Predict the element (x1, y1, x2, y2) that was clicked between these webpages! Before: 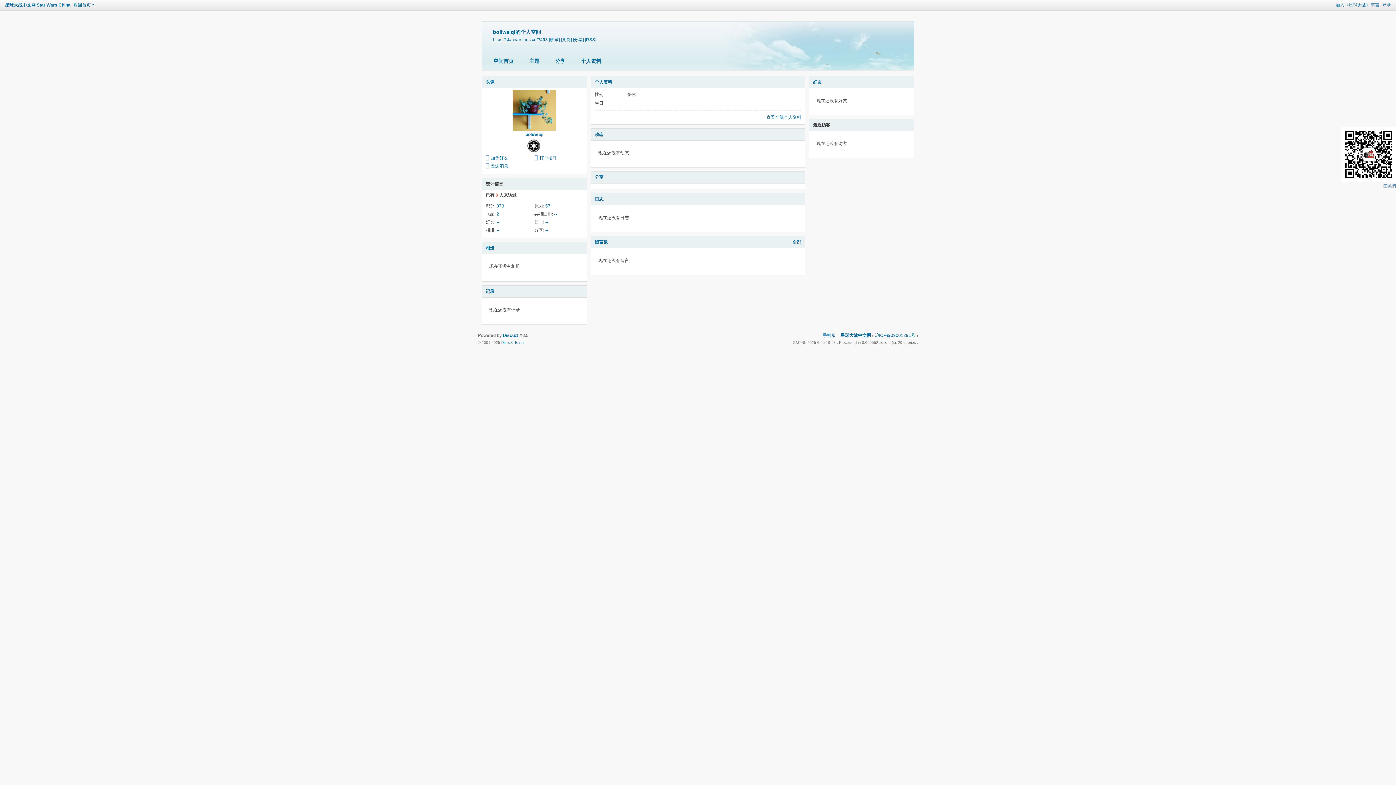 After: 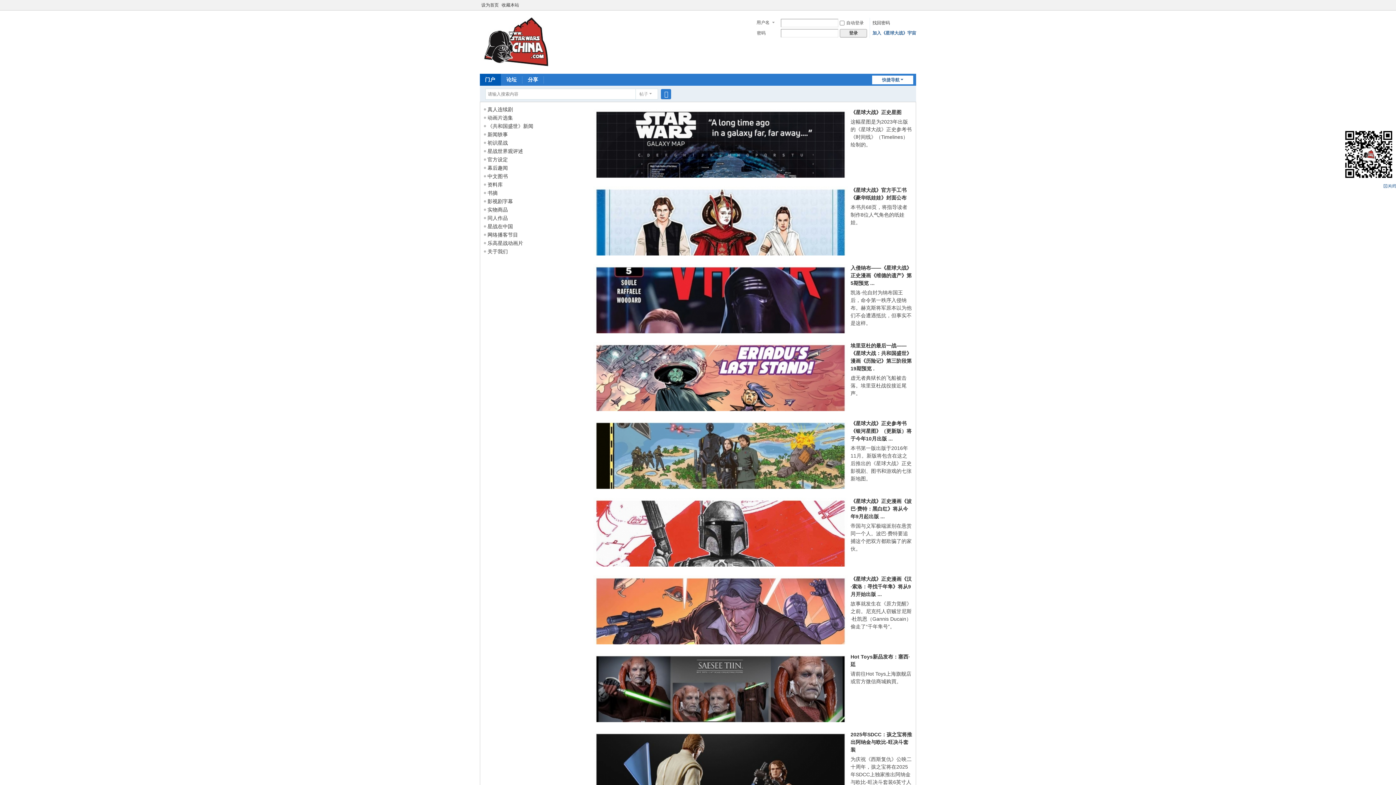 Action: label: 星球大战中文网 Star Wars China bbox: (3, 0, 72, 10)